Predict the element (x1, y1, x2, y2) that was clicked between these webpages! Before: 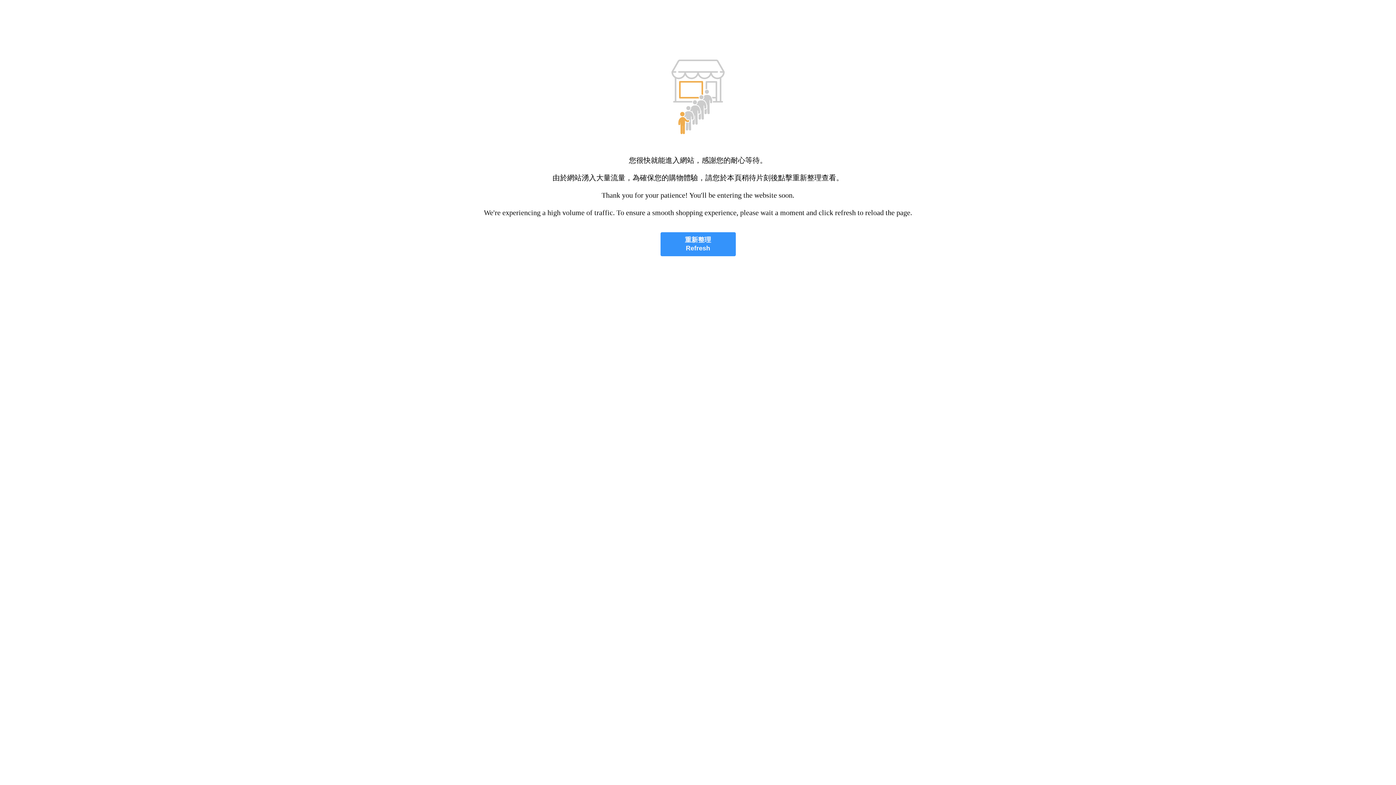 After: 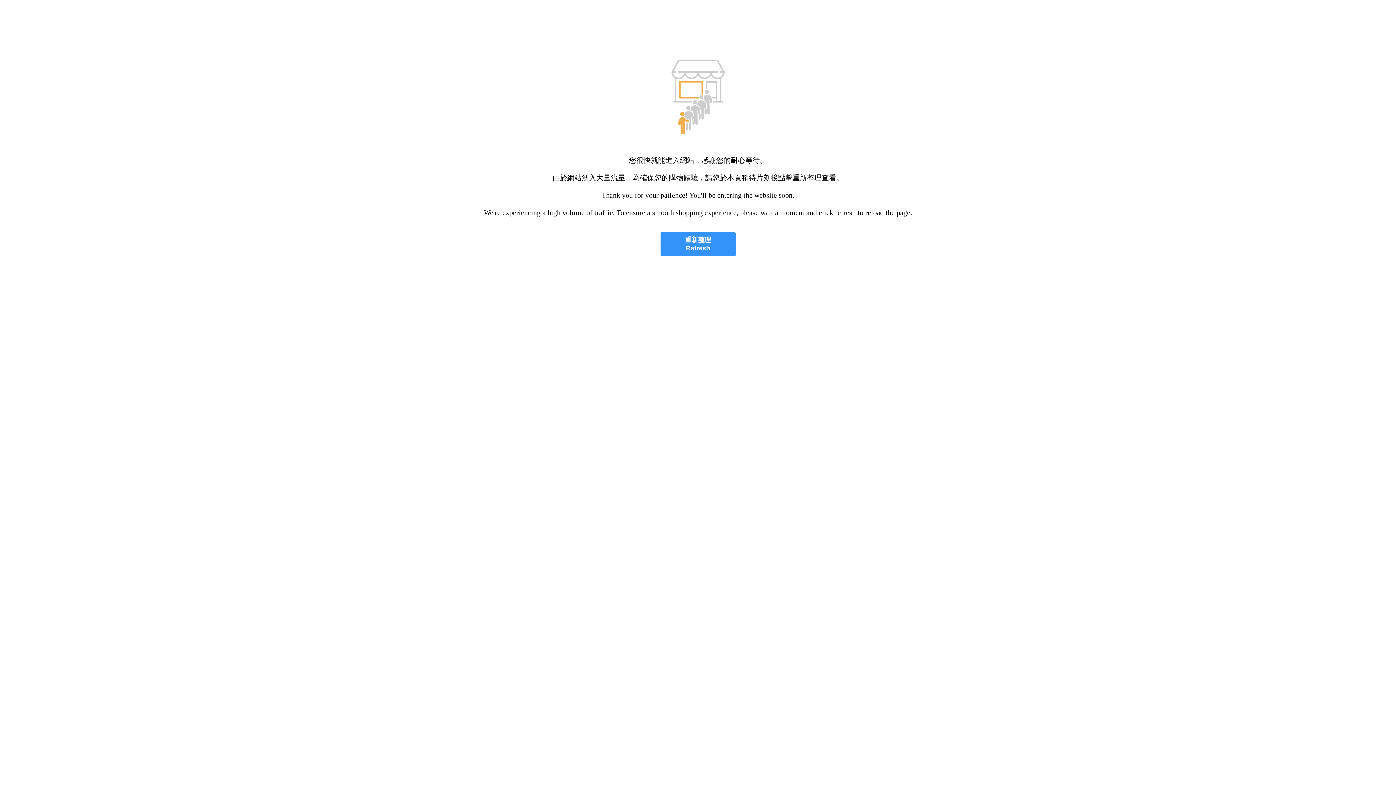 Action: label: 重新整理
Refresh bbox: (660, 232, 735, 256)